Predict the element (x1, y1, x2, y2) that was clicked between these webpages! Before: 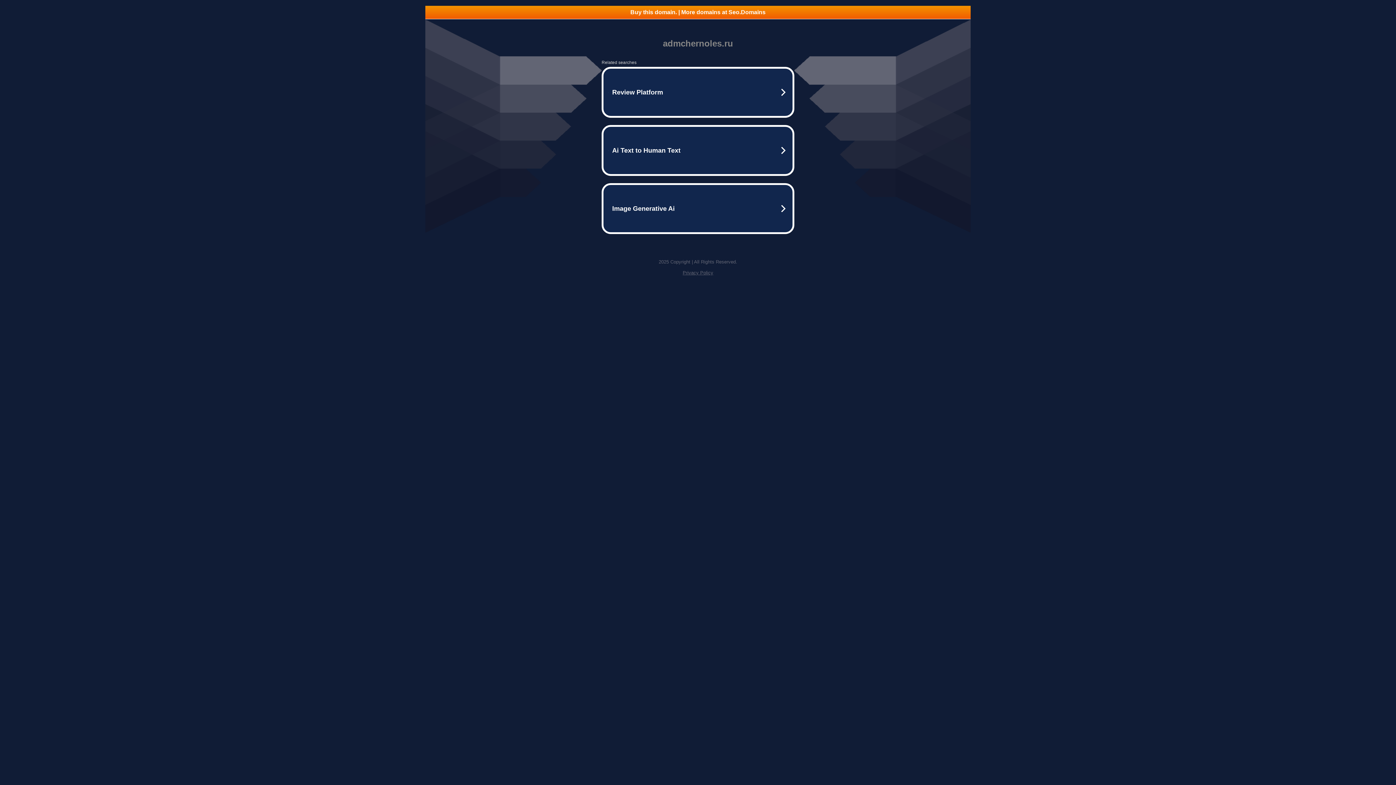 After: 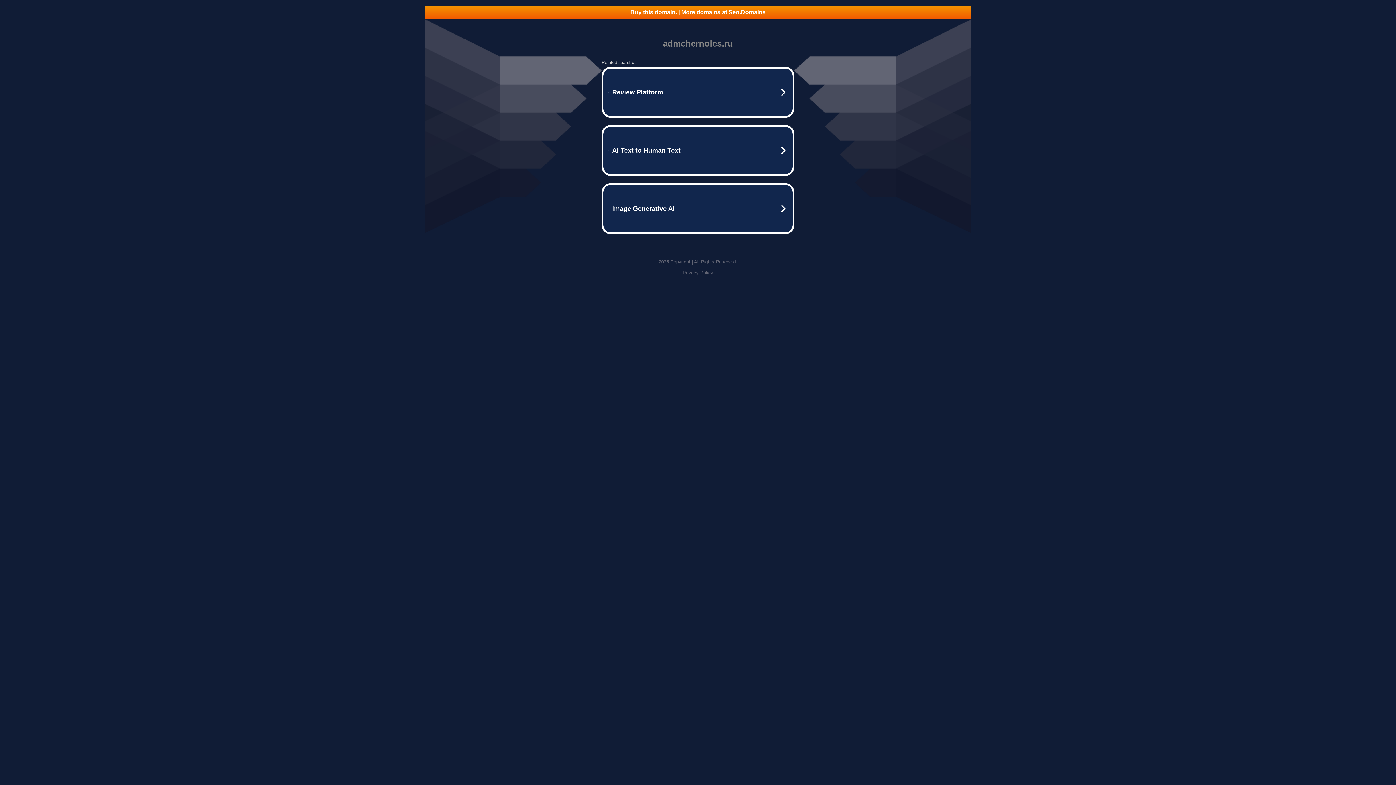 Action: label: Privacy Policy bbox: (682, 270, 713, 275)